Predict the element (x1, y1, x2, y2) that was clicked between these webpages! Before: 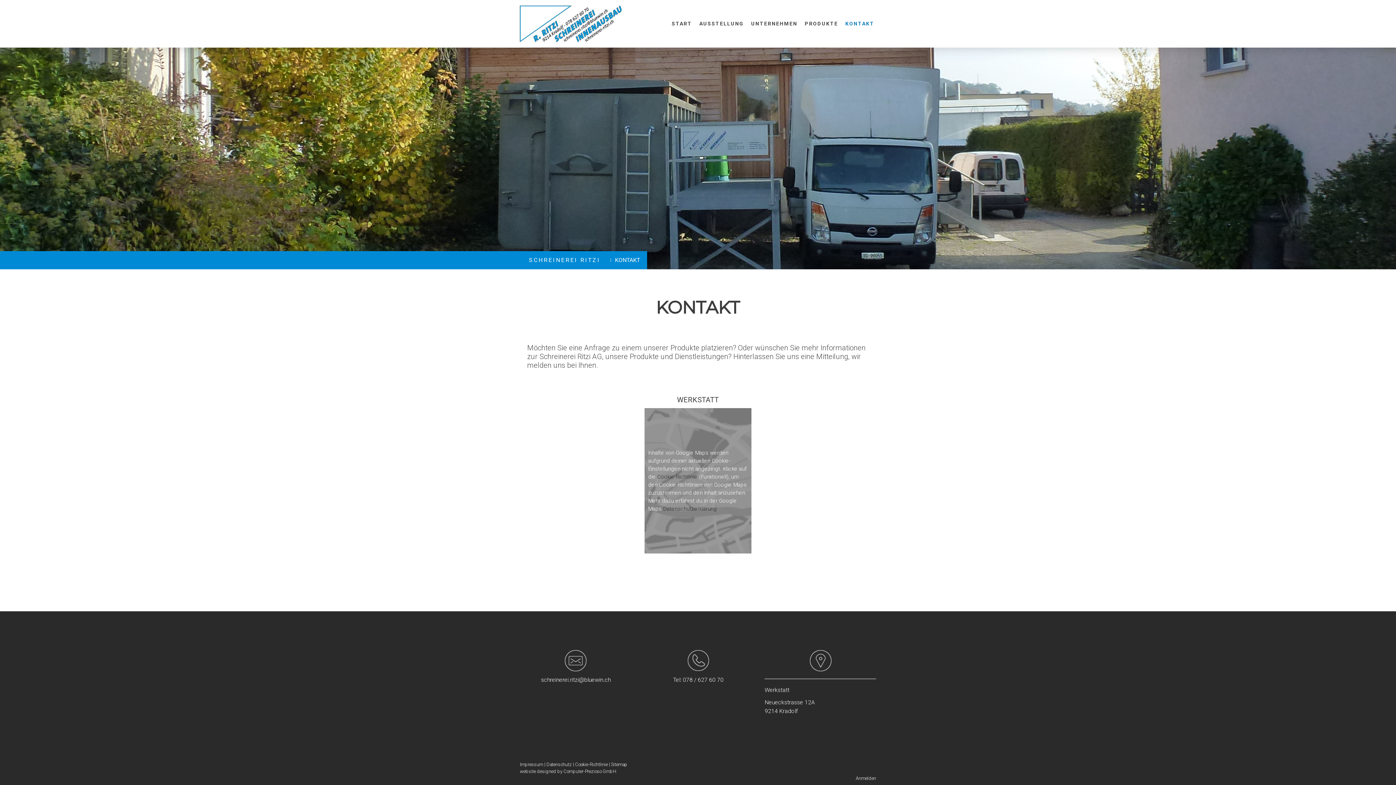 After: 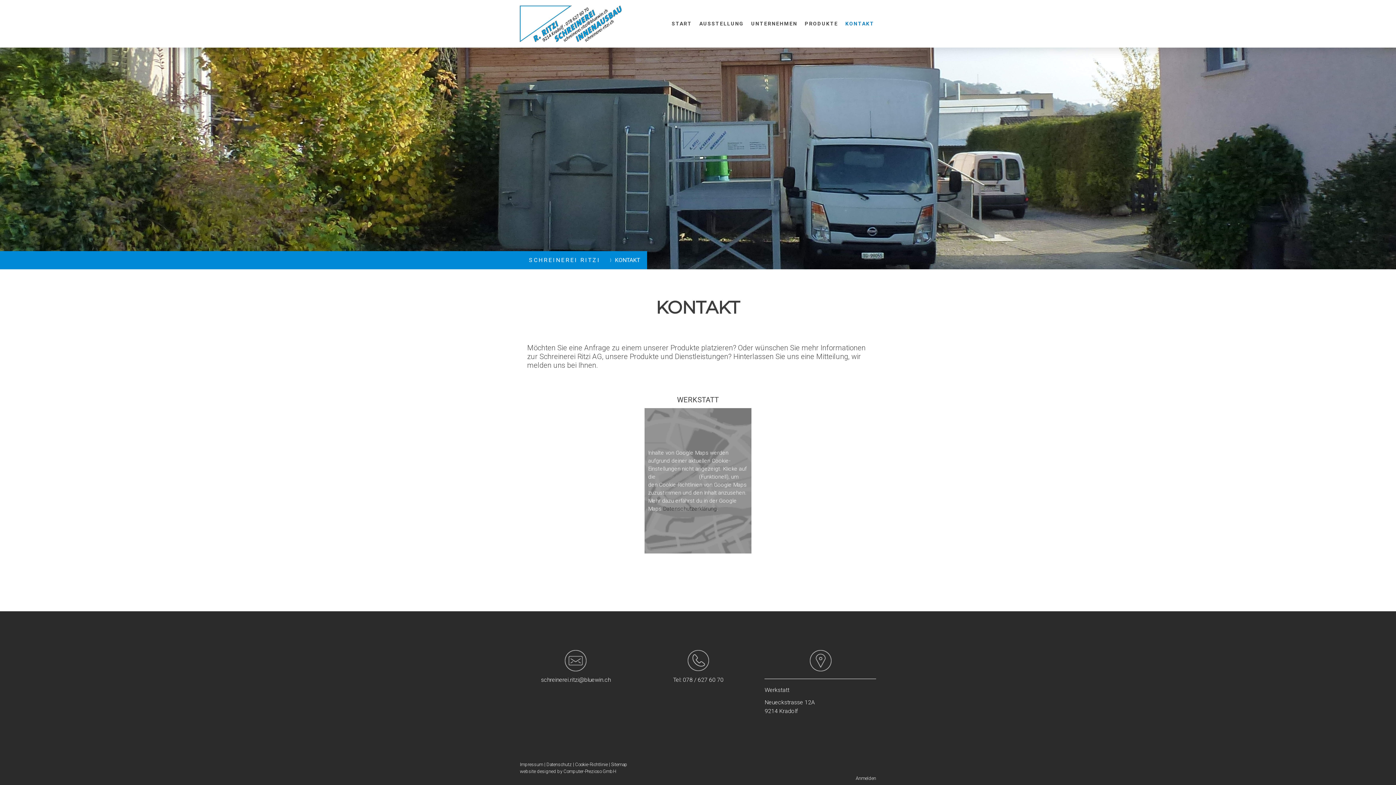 Action: label: Cookie-Richtlinie bbox: (657, 473, 697, 480)